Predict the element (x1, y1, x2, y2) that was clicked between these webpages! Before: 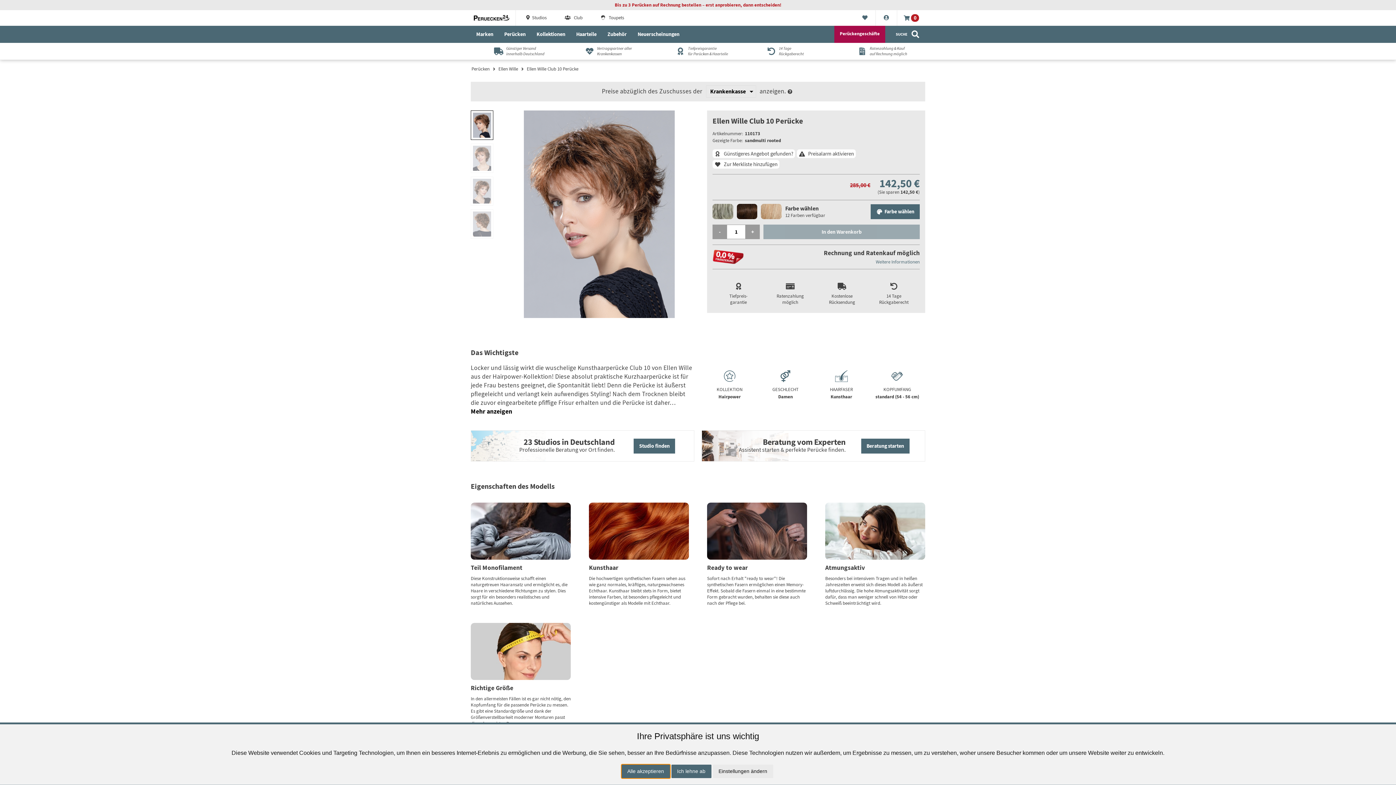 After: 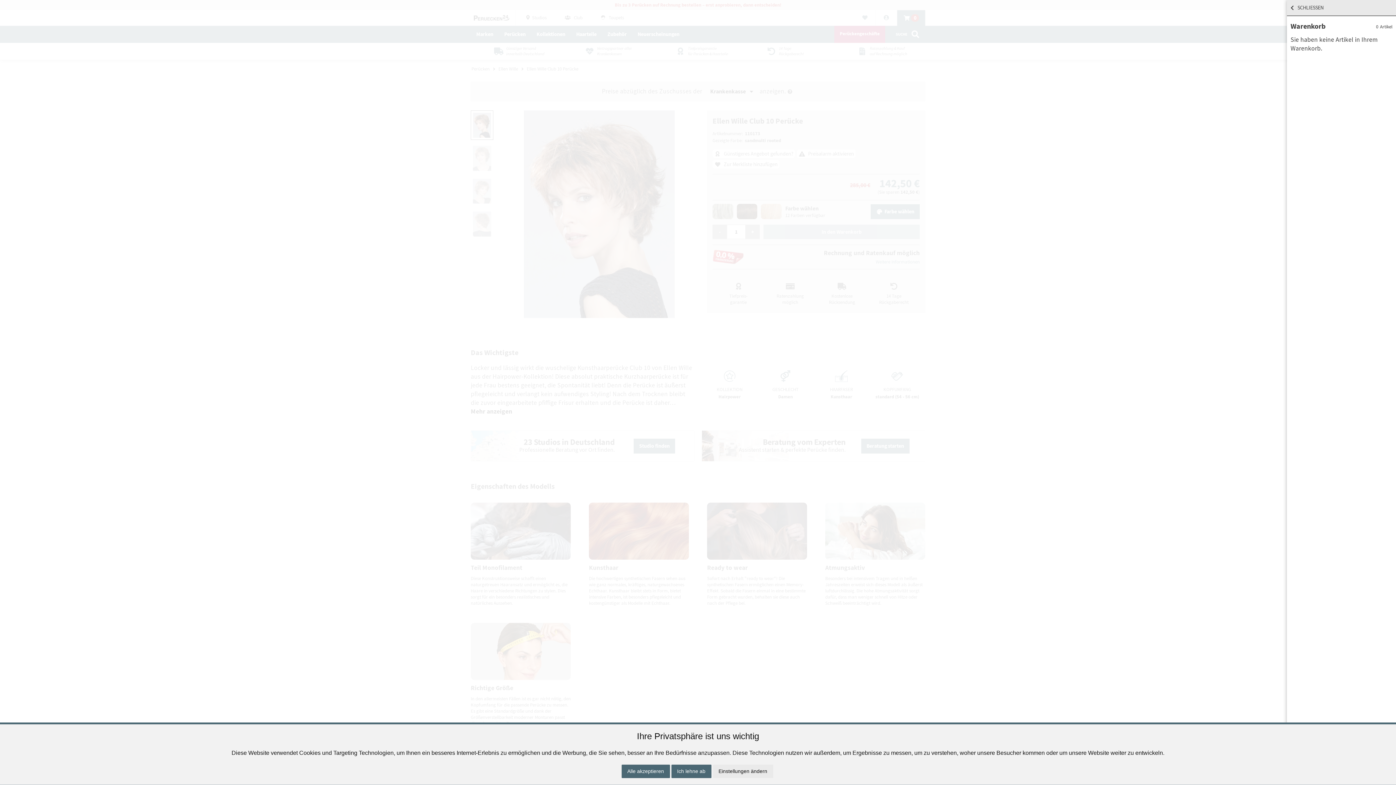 Action: label: Warenkorb bbox: (897, 10, 925, 25)